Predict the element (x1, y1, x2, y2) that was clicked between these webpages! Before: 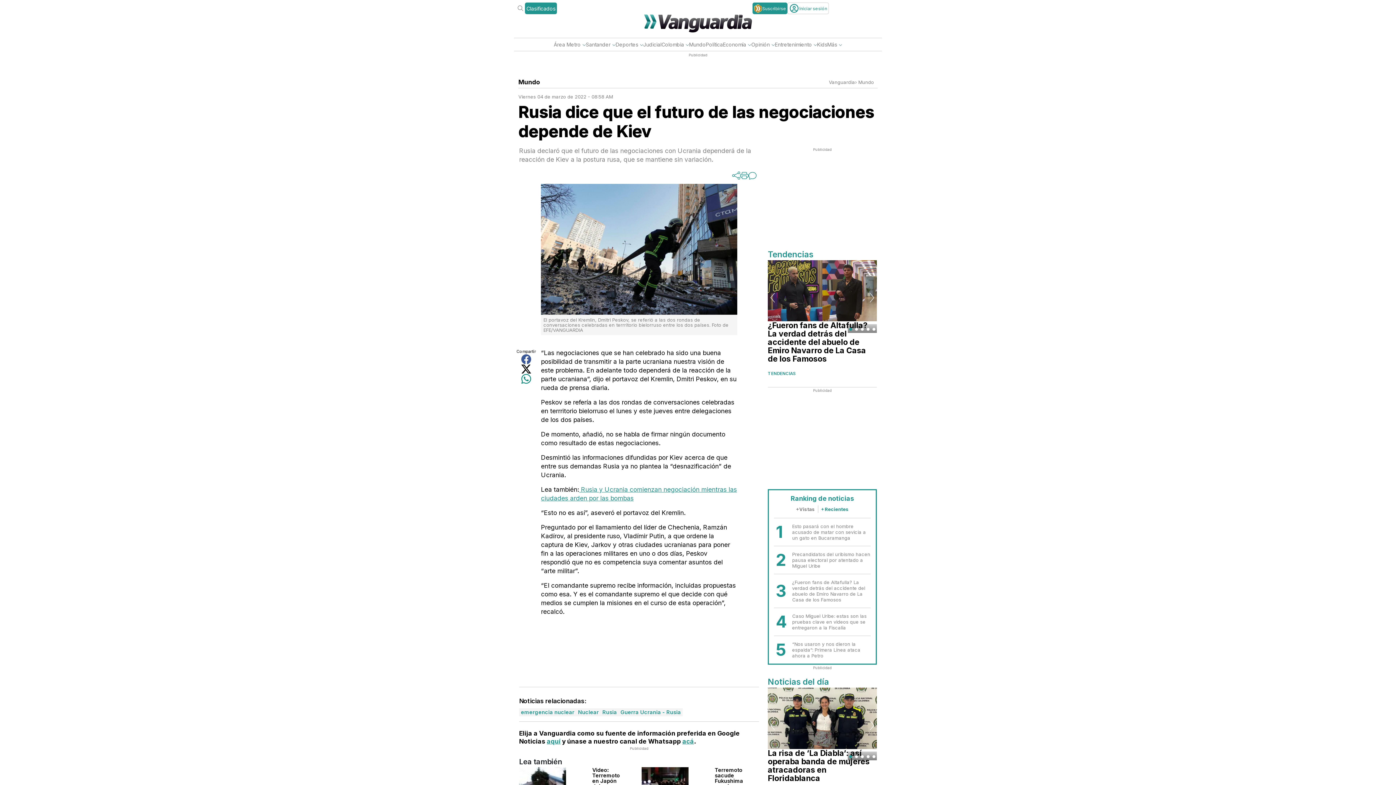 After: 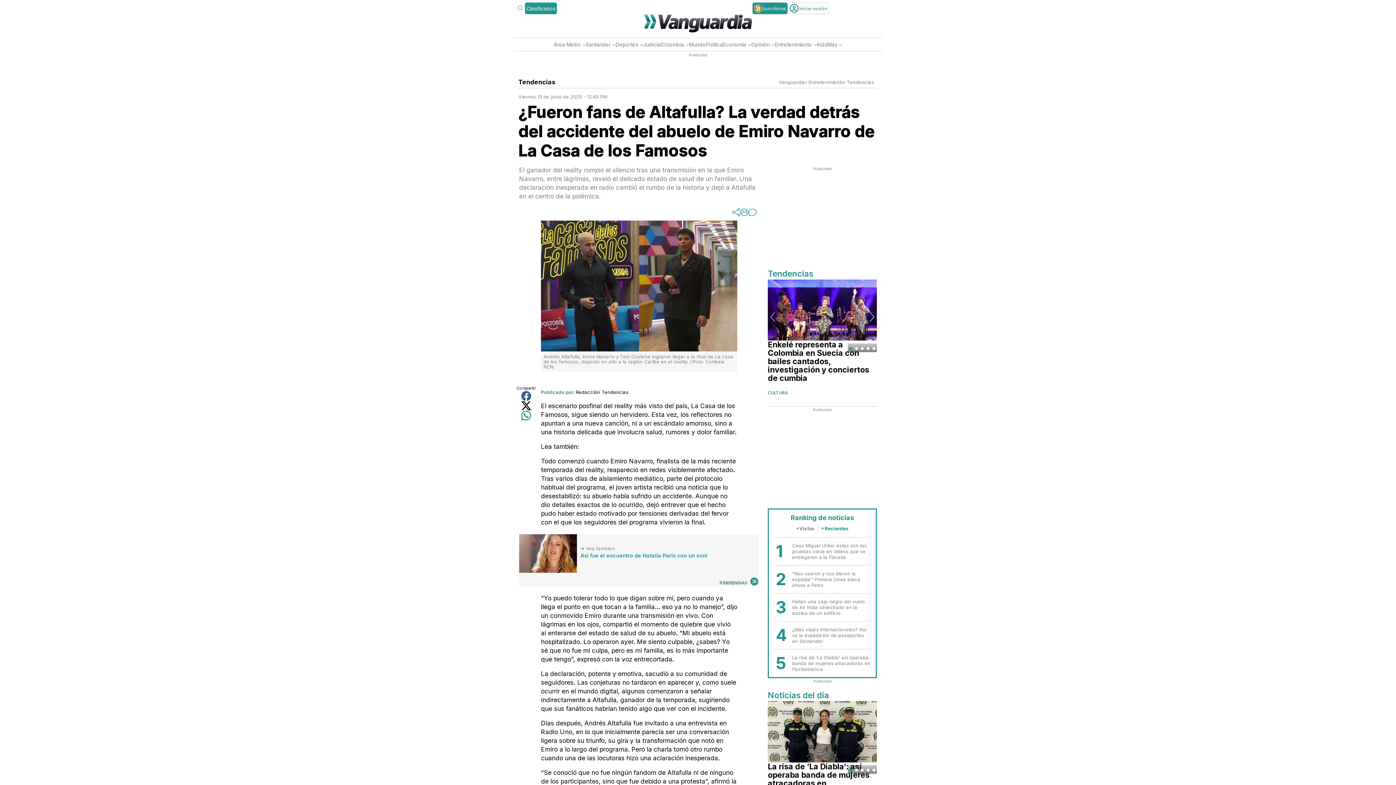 Action: label: ¿Fueron fans de Altafulla? La verdad detrás del accidente del abuelo de Emiro Navarro de La Casa de los Famosos bbox: (768, 260, 877, 321)